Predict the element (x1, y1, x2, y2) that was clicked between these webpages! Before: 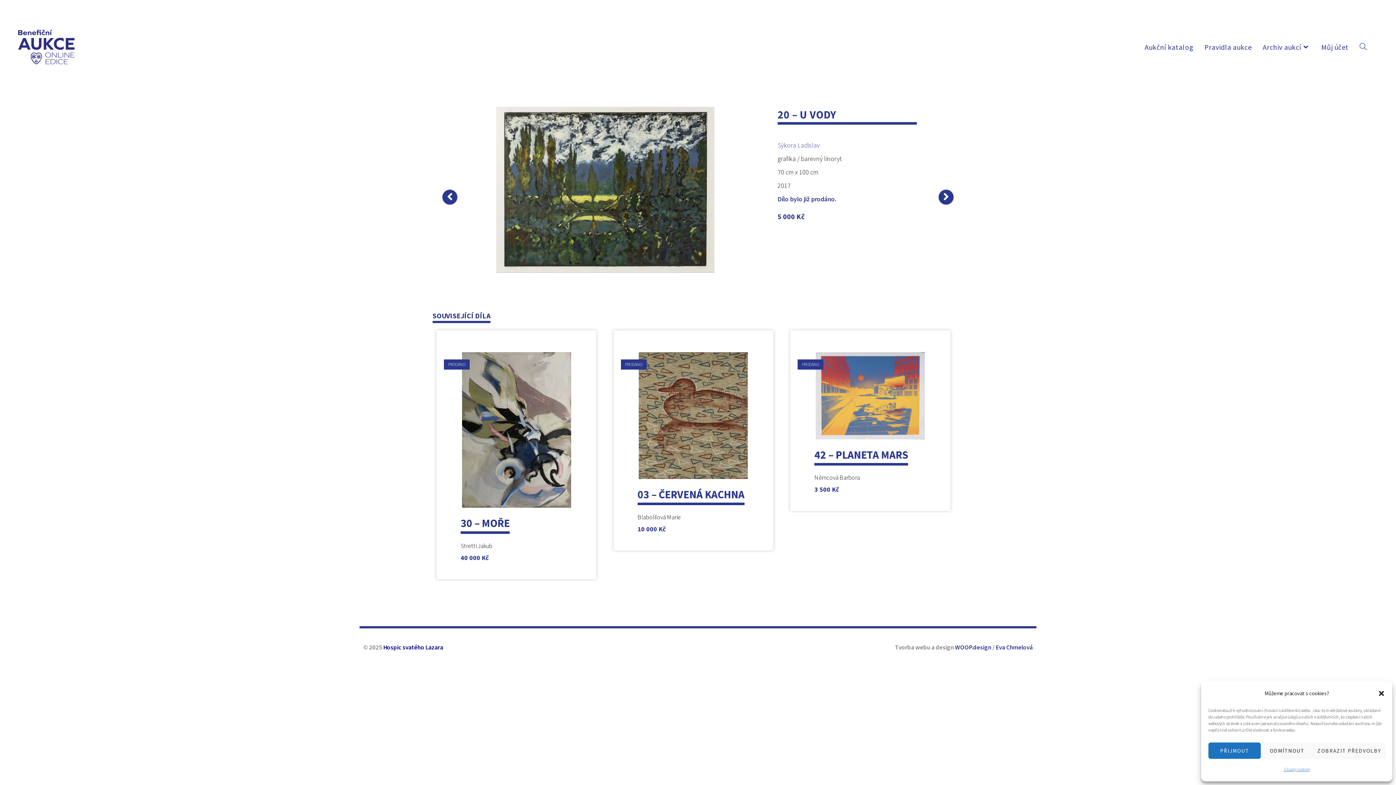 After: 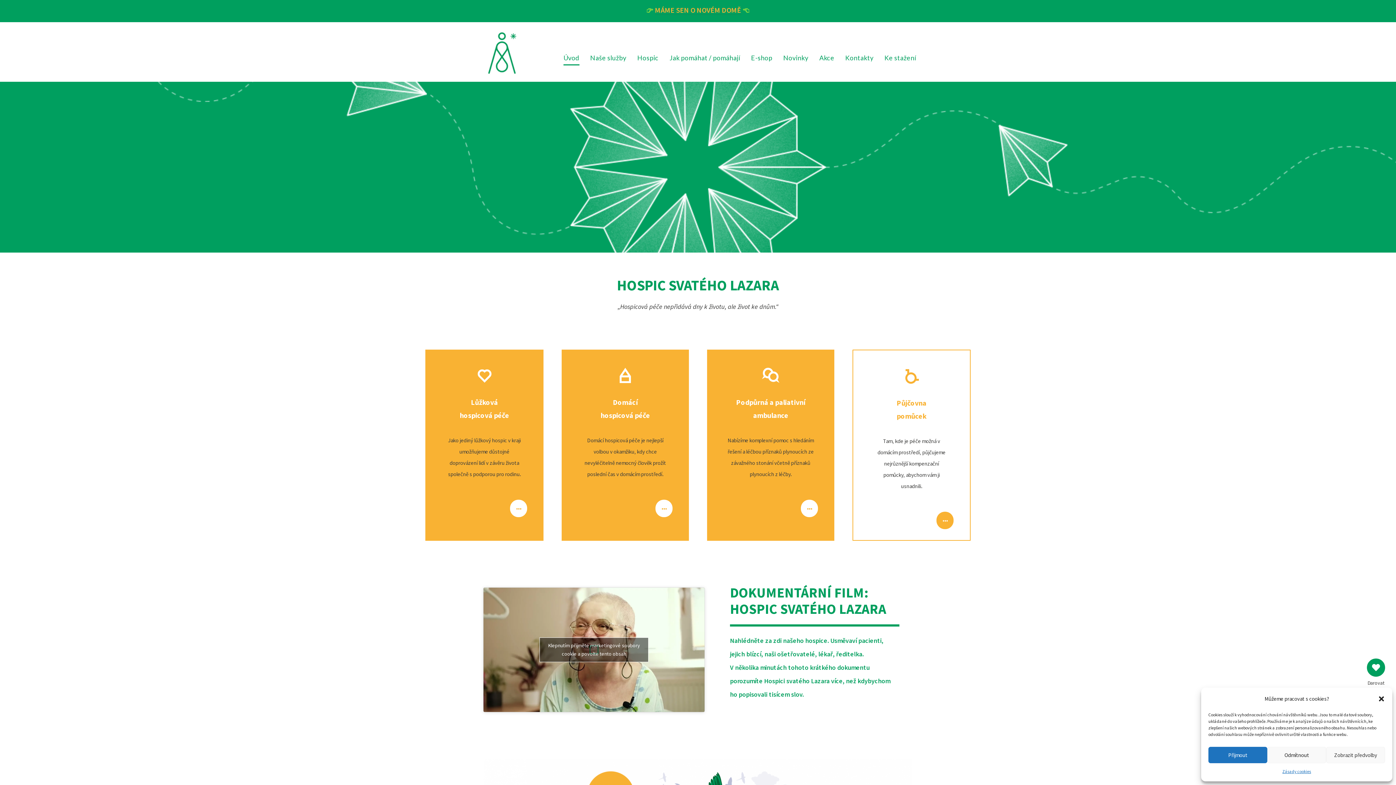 Action: bbox: (383, 643, 443, 651) label: Hospic svatého Lazara